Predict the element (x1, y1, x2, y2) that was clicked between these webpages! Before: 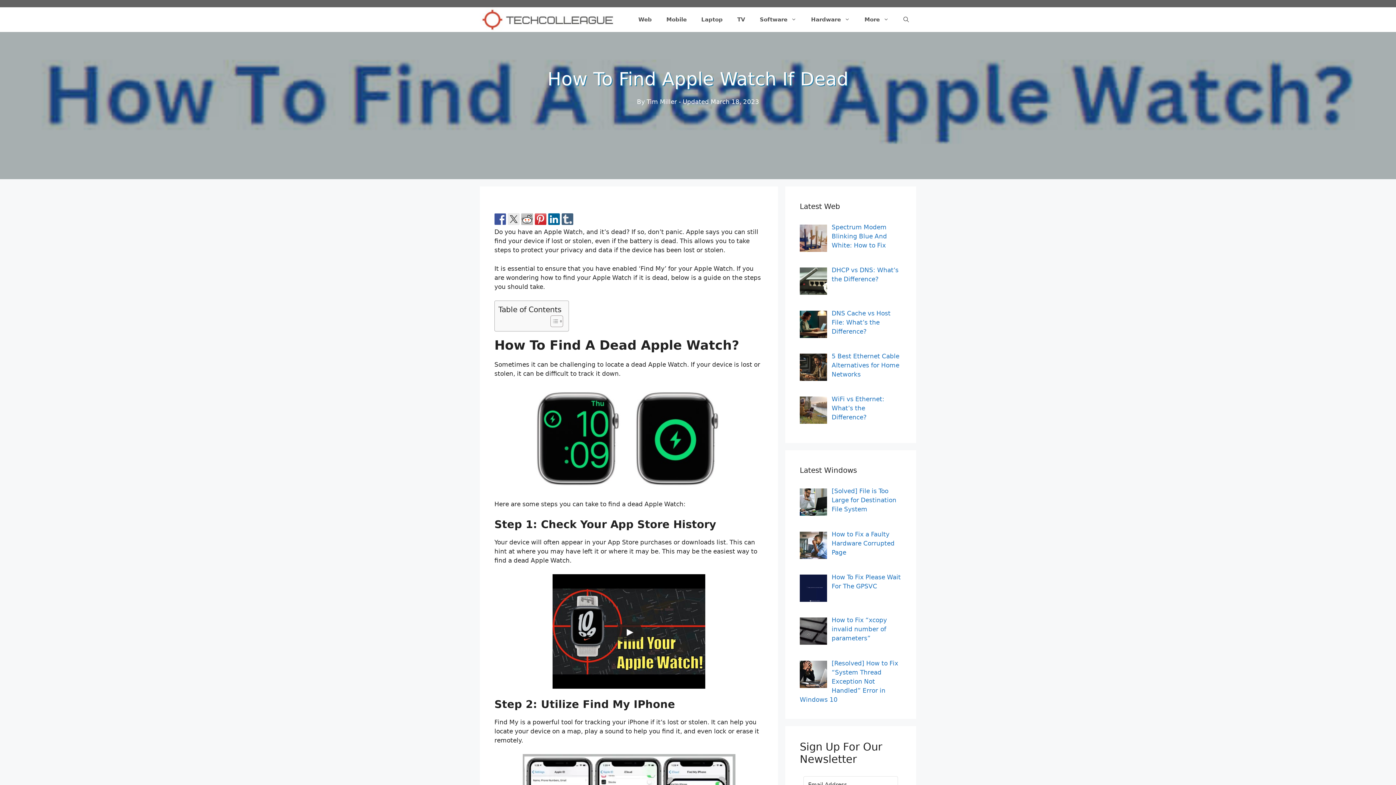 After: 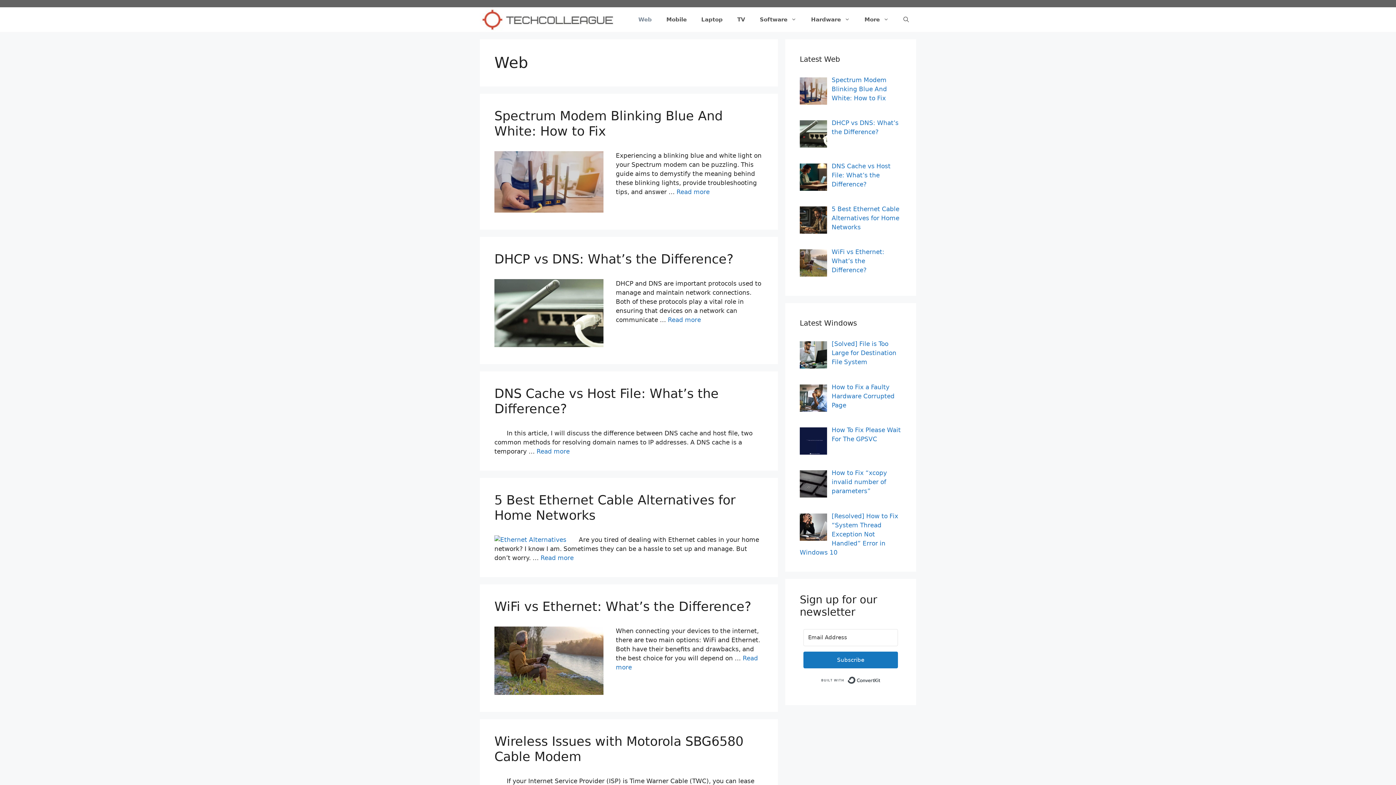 Action: bbox: (631, 8, 659, 30) label: Web